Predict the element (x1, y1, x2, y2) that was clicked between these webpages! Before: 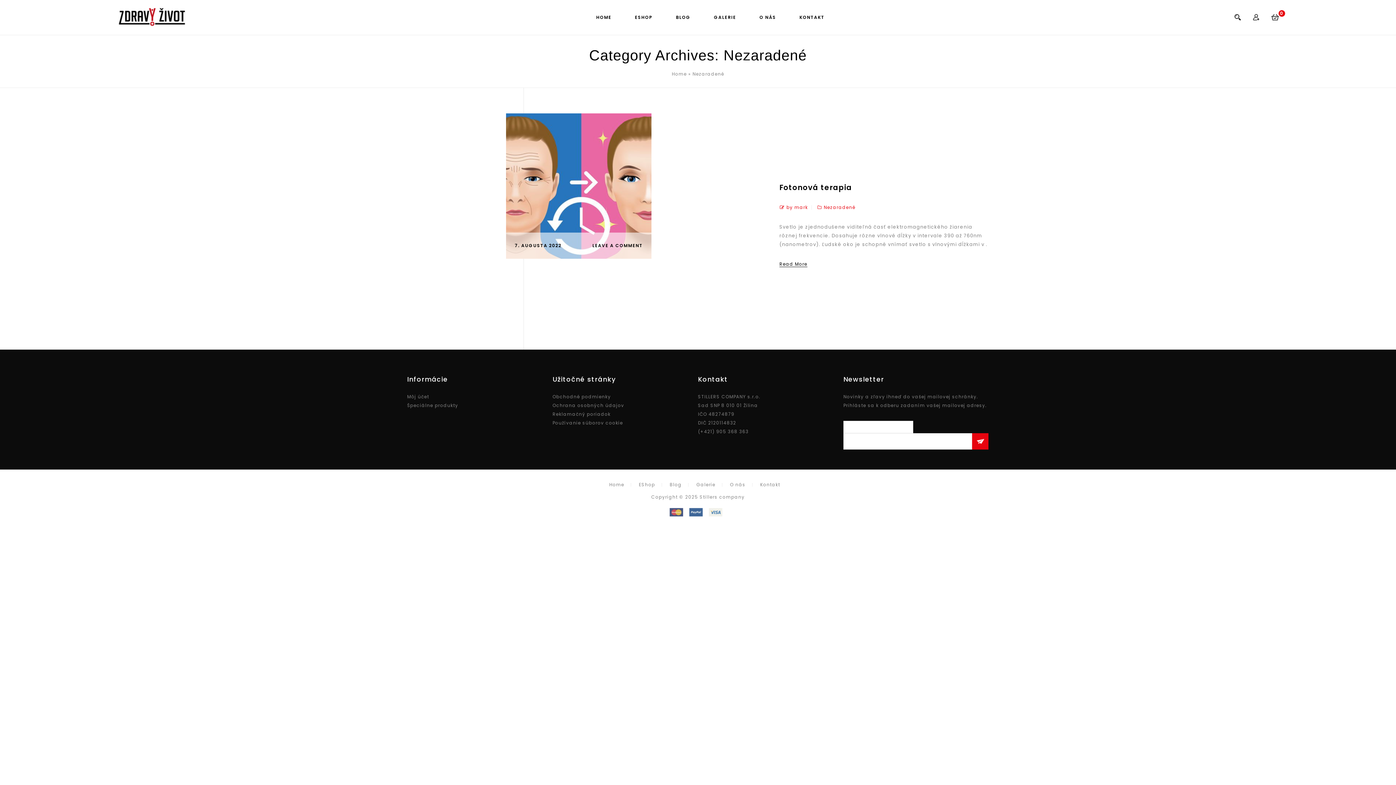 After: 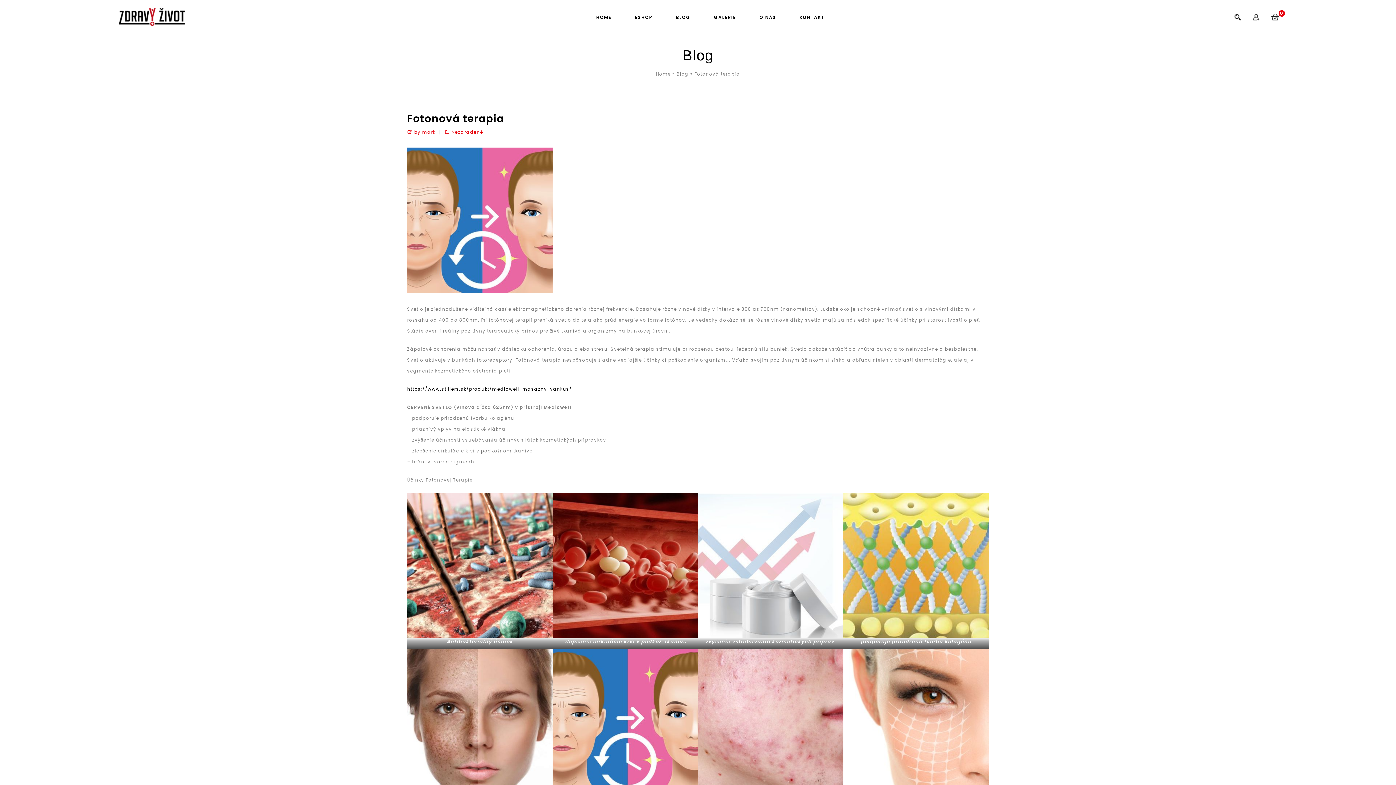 Action: label: Read More bbox: (779, 261, 807, 267)